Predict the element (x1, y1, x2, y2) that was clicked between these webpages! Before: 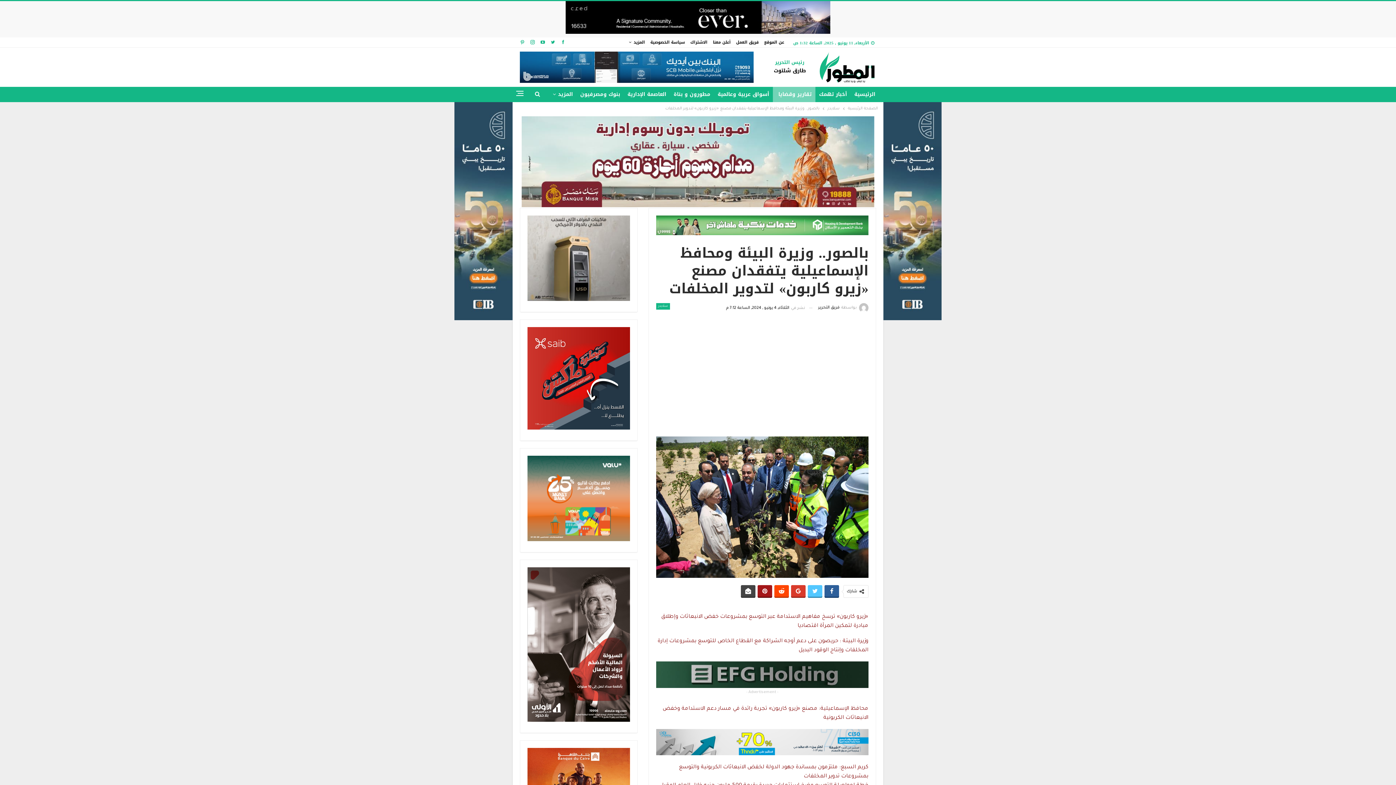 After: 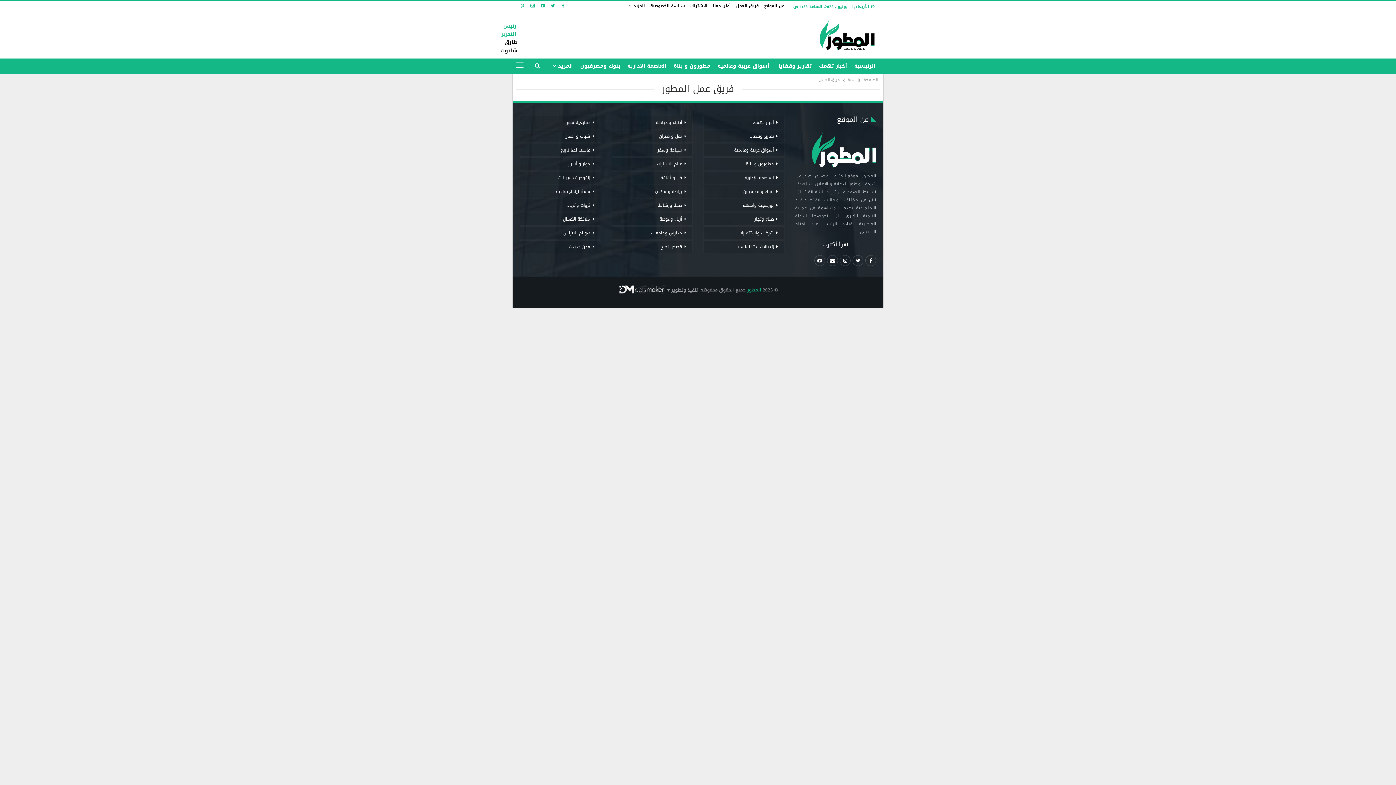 Action: bbox: (736, 38, 758, 46) label: فريق العمل